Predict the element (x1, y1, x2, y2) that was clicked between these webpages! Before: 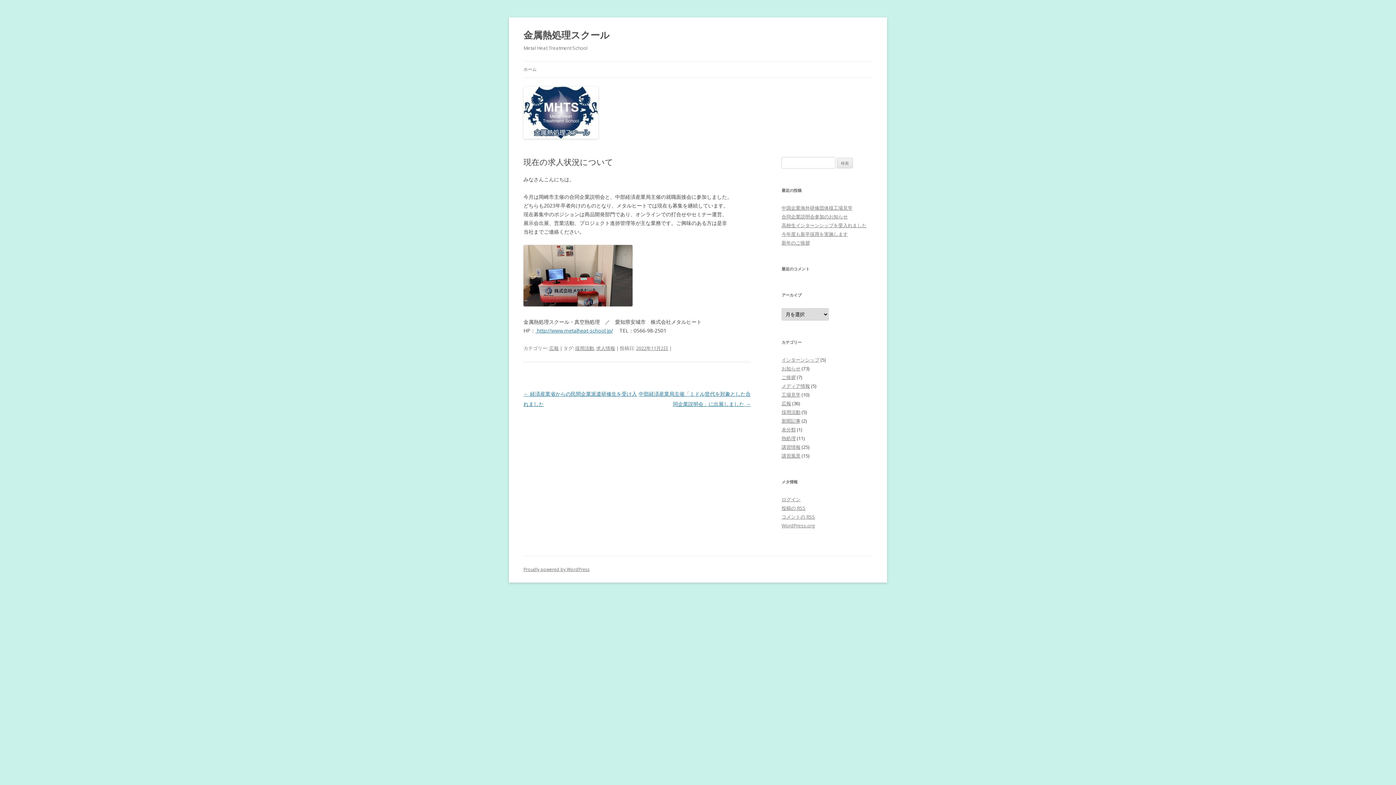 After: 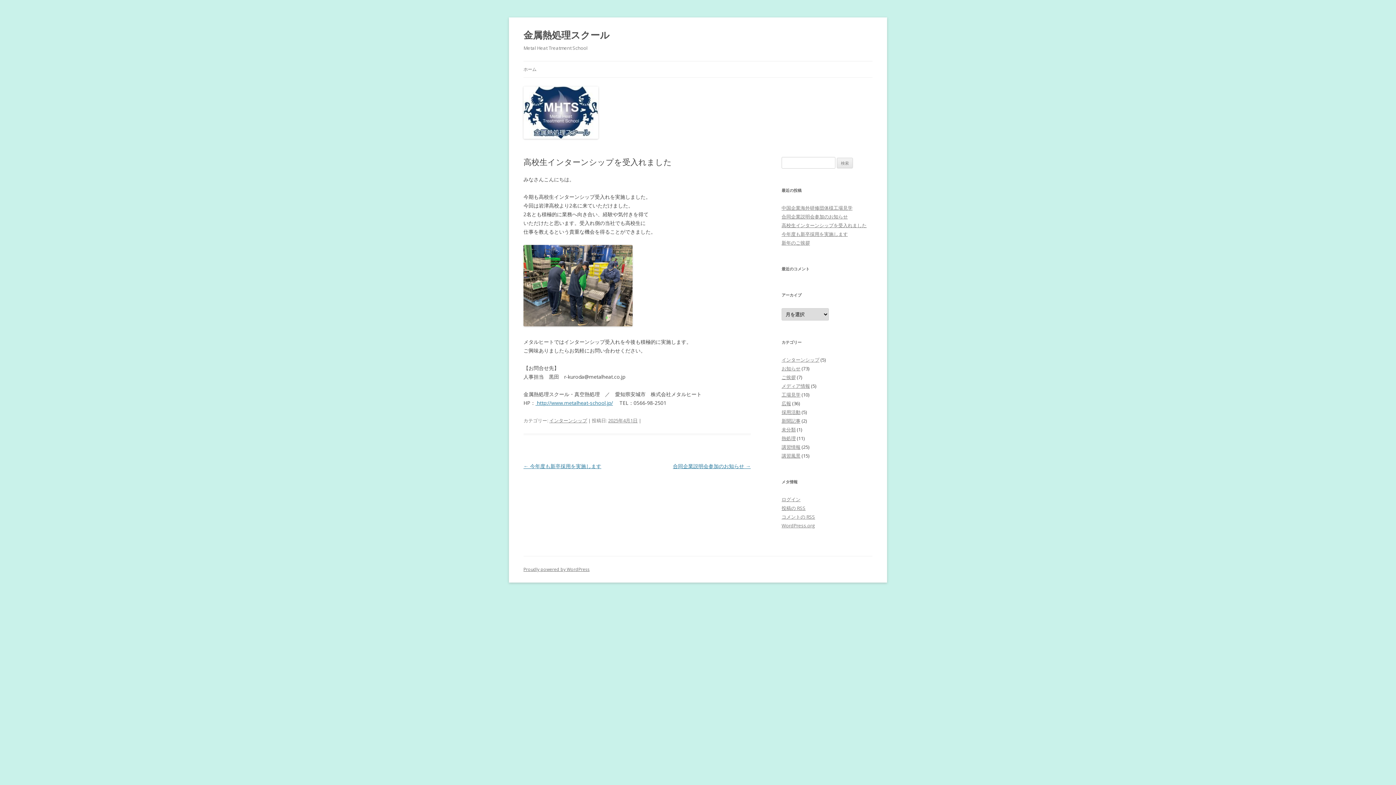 Action: label: 高校生インターンシップを受入れました bbox: (781, 222, 866, 228)